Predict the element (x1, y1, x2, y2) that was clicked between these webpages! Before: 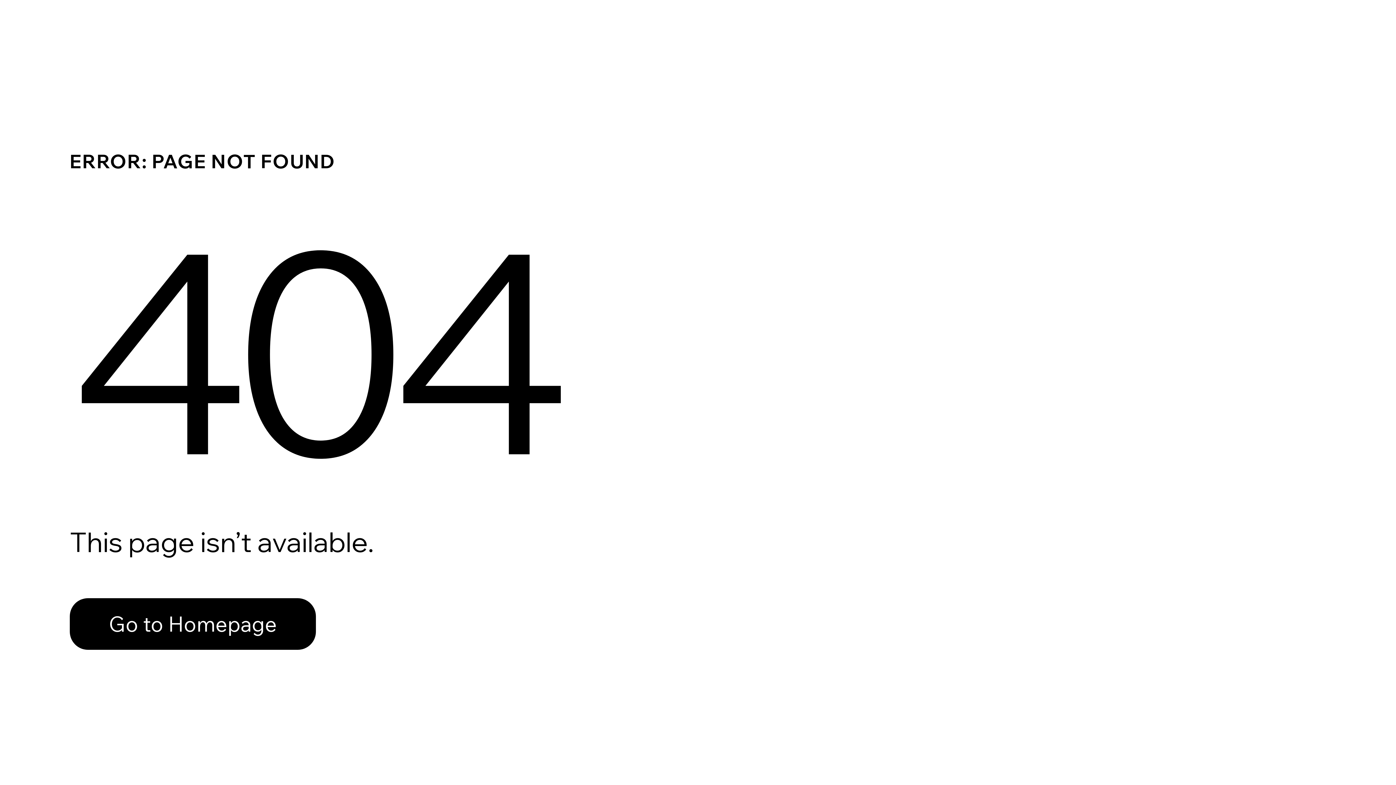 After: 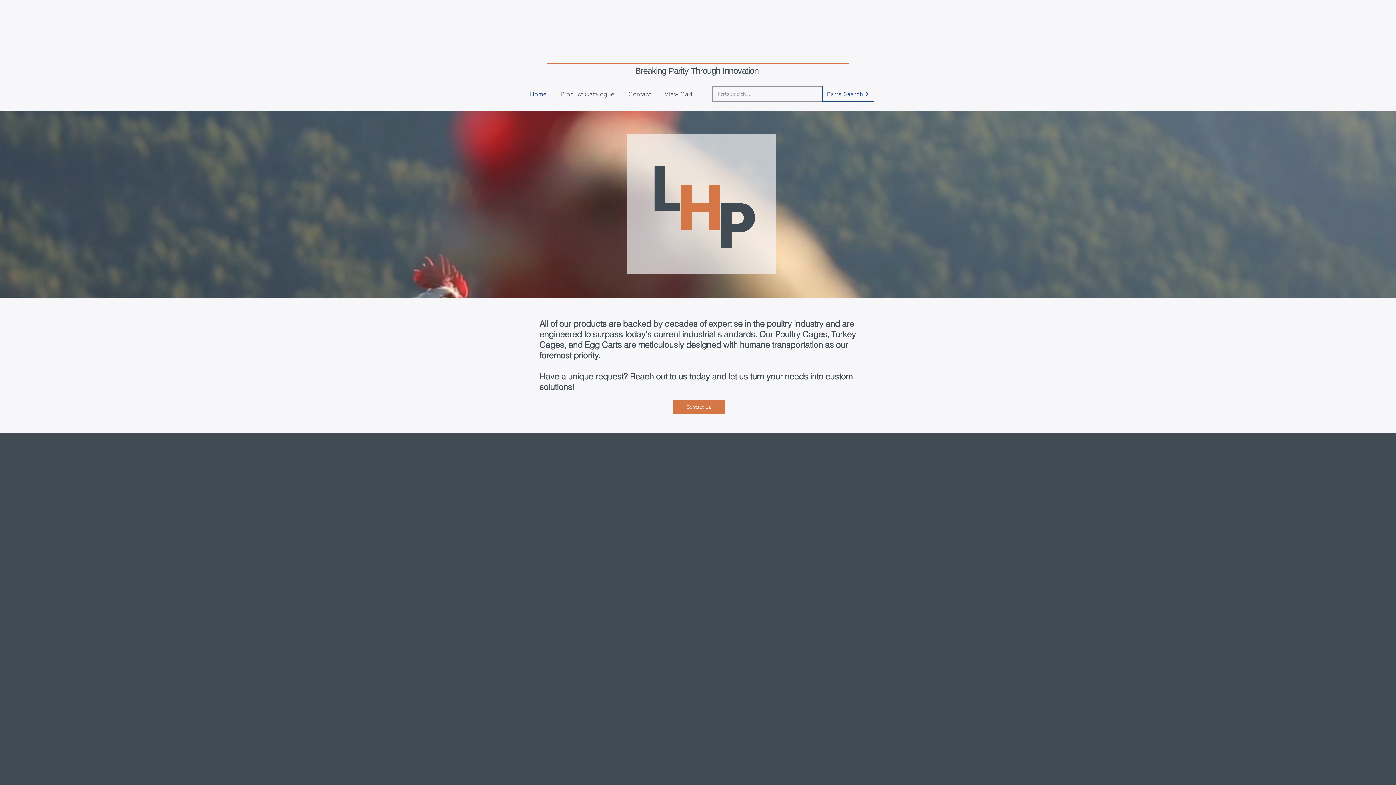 Action: label: Go to Homepage bbox: (69, 598, 316, 650)